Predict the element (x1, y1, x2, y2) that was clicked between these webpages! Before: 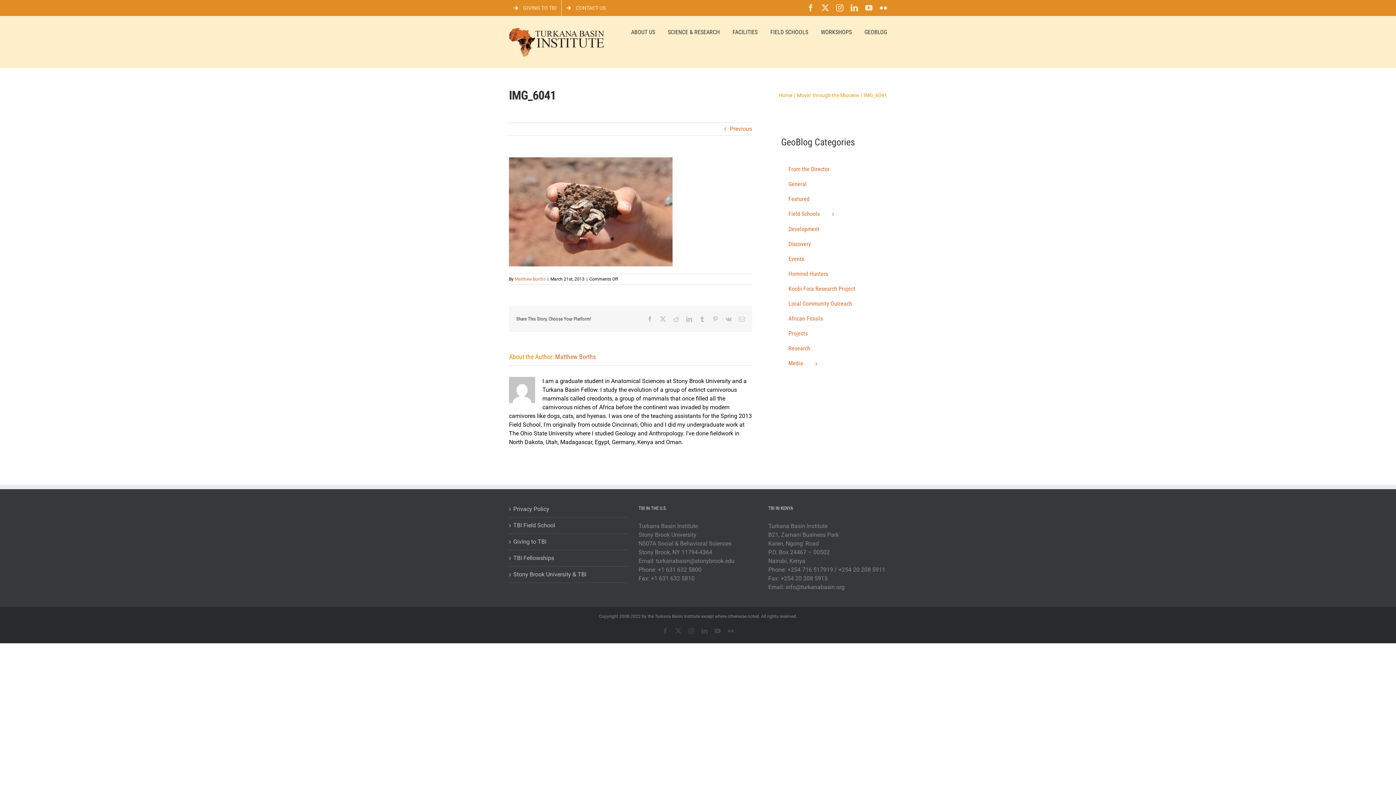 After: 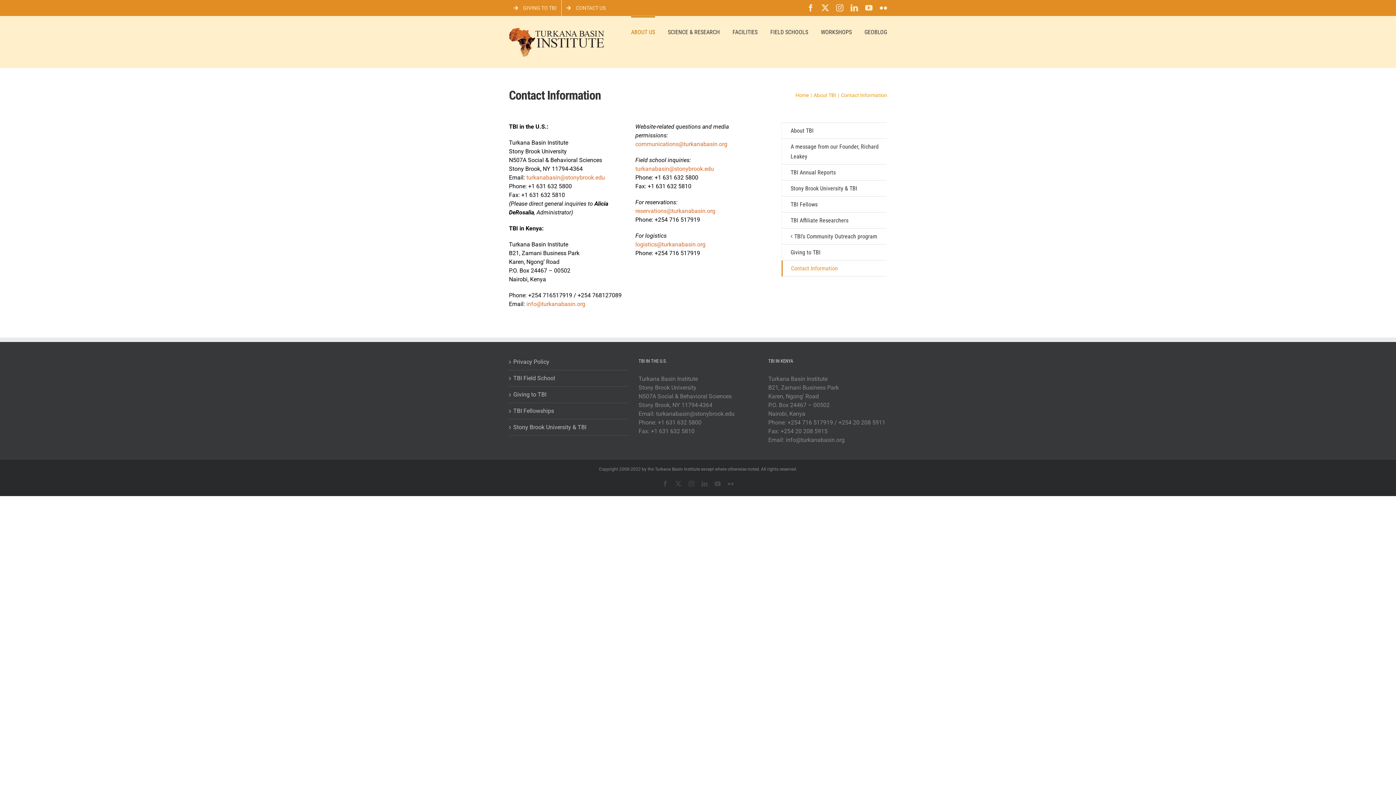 Action: label: CONTACT US bbox: (561, 0, 610, 16)